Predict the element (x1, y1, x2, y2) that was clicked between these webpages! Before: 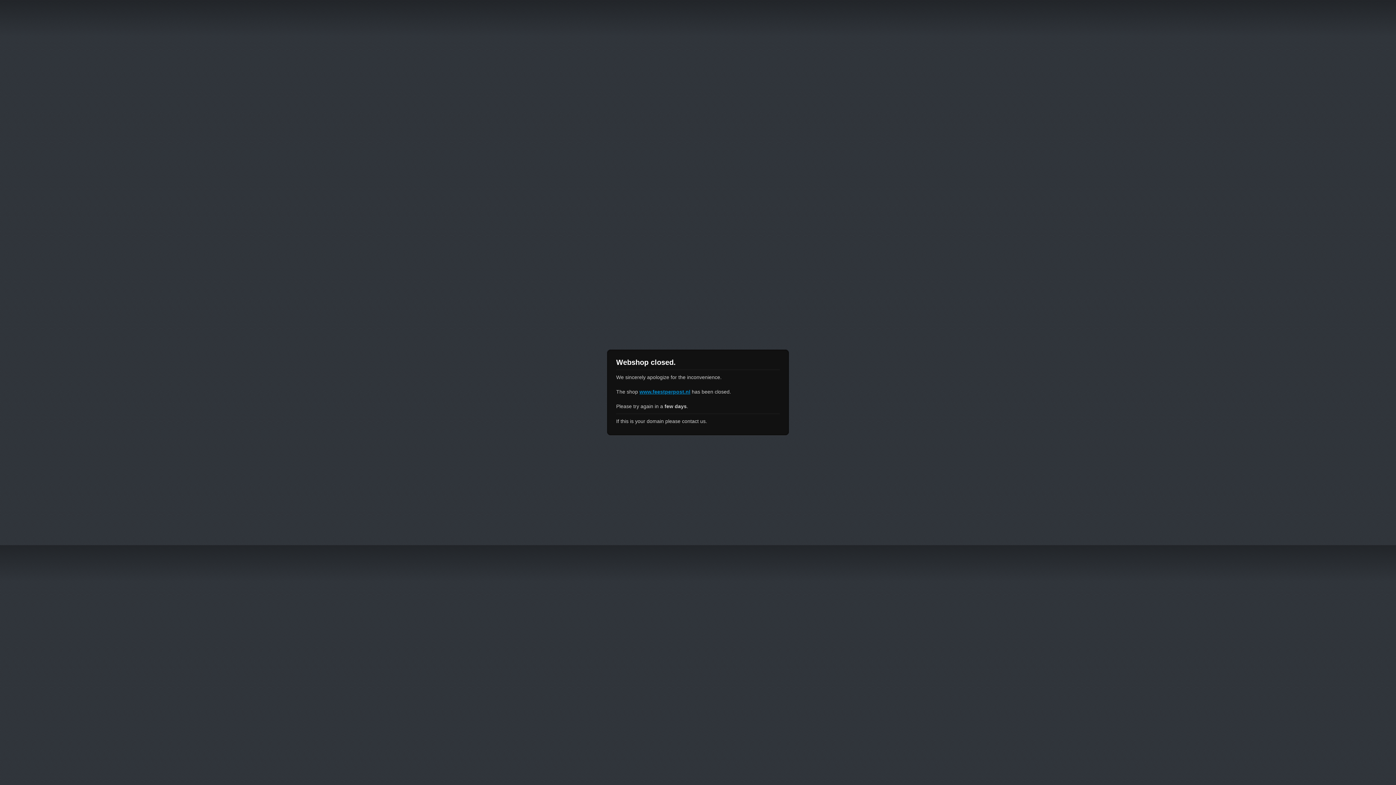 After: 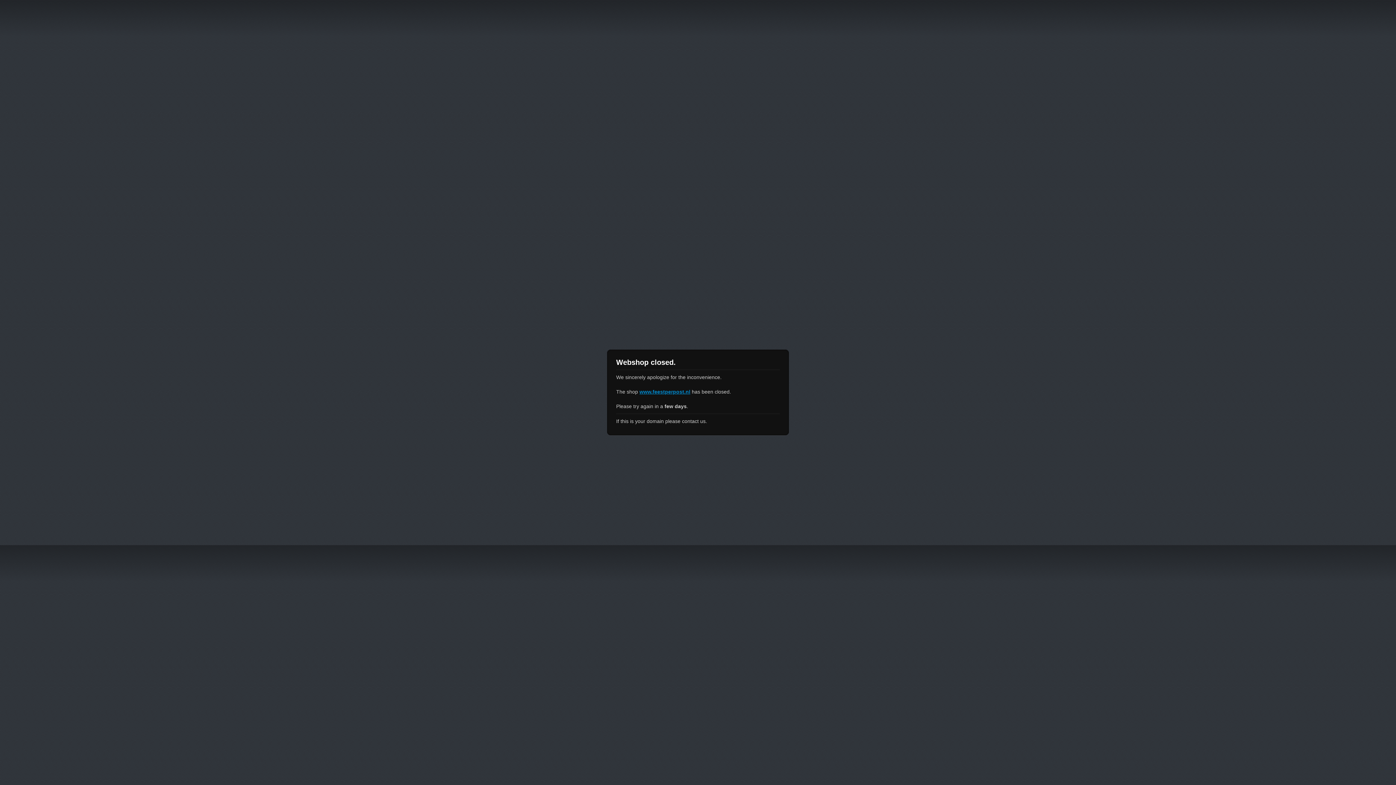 Action: bbox: (639, 389, 690, 394) label: www.feestperpost.nl